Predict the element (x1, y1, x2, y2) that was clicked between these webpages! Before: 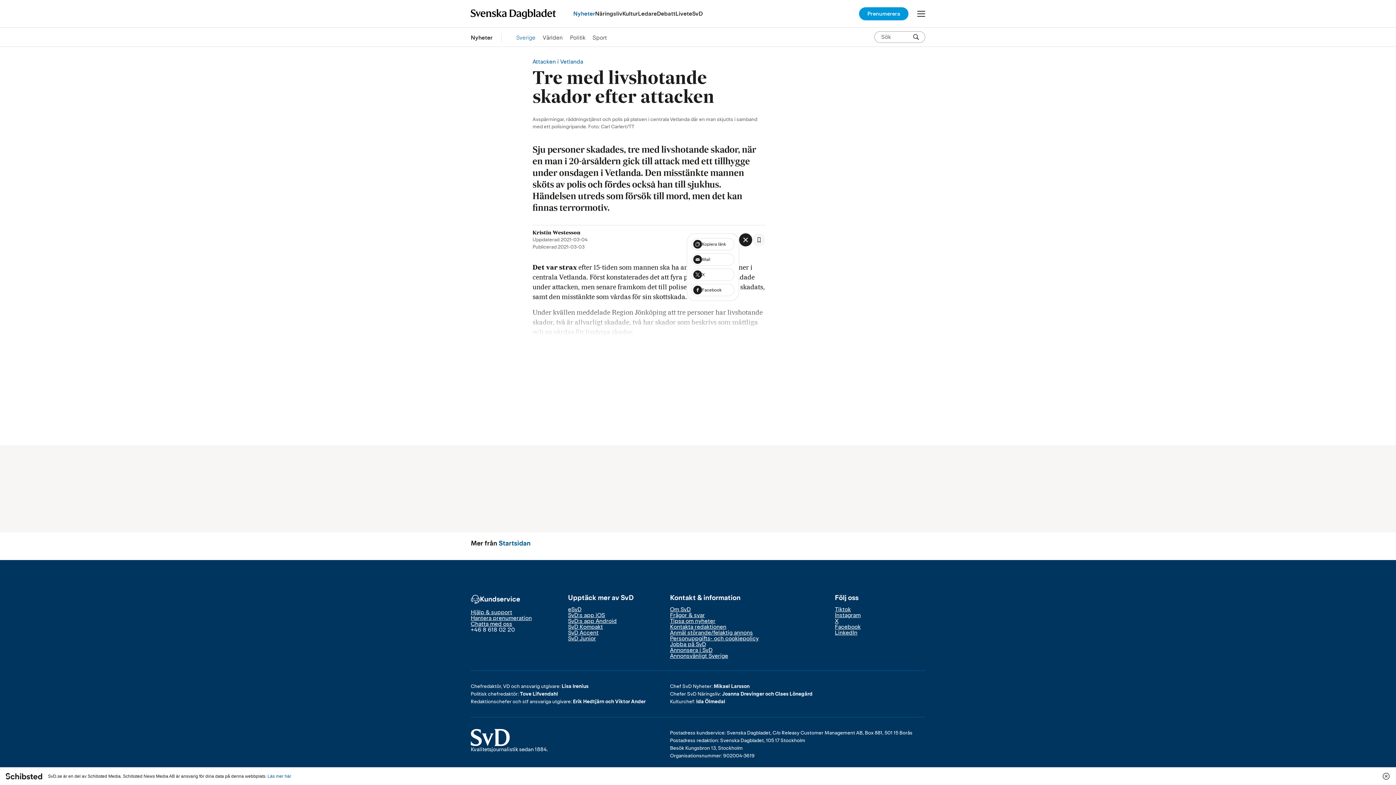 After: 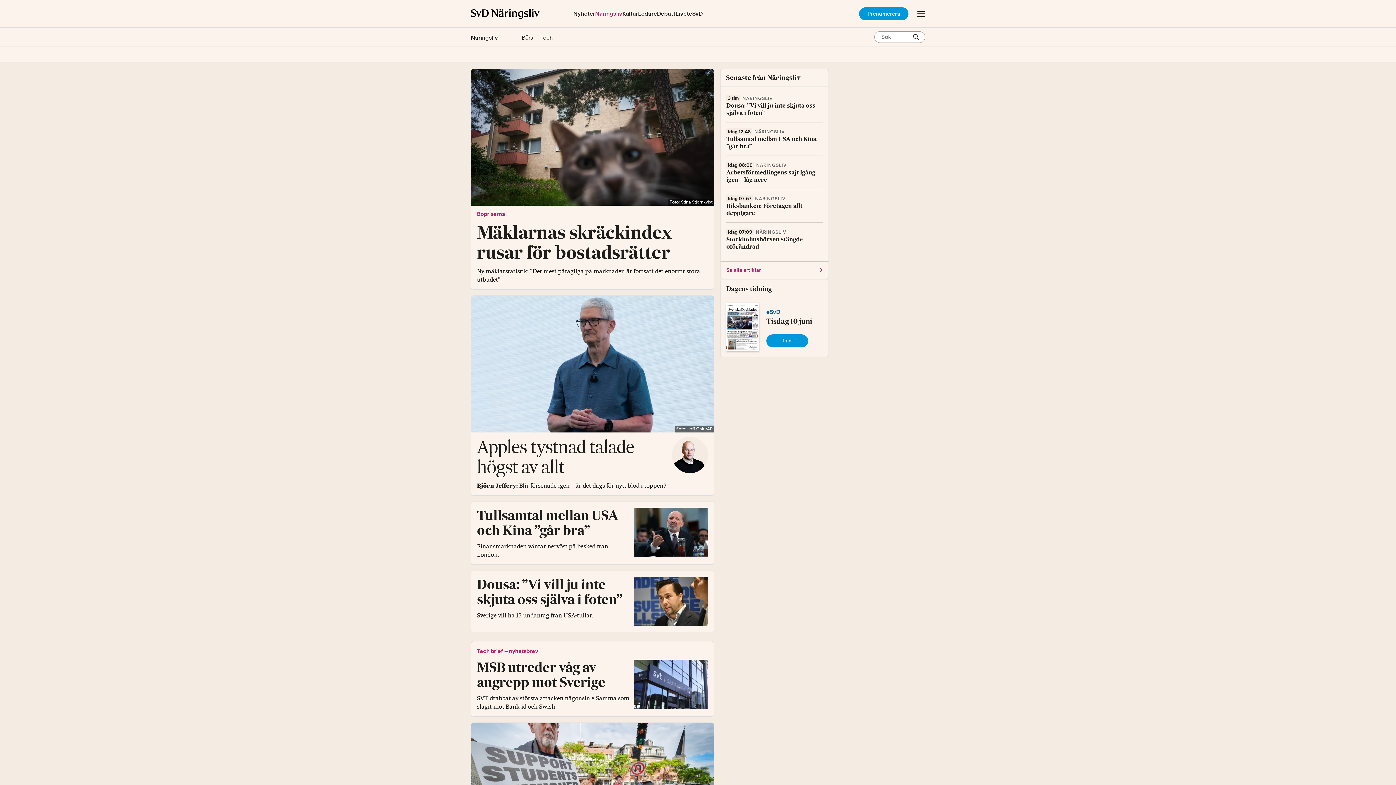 Action: bbox: (595, 3, 622, 23) label: Näringsliv